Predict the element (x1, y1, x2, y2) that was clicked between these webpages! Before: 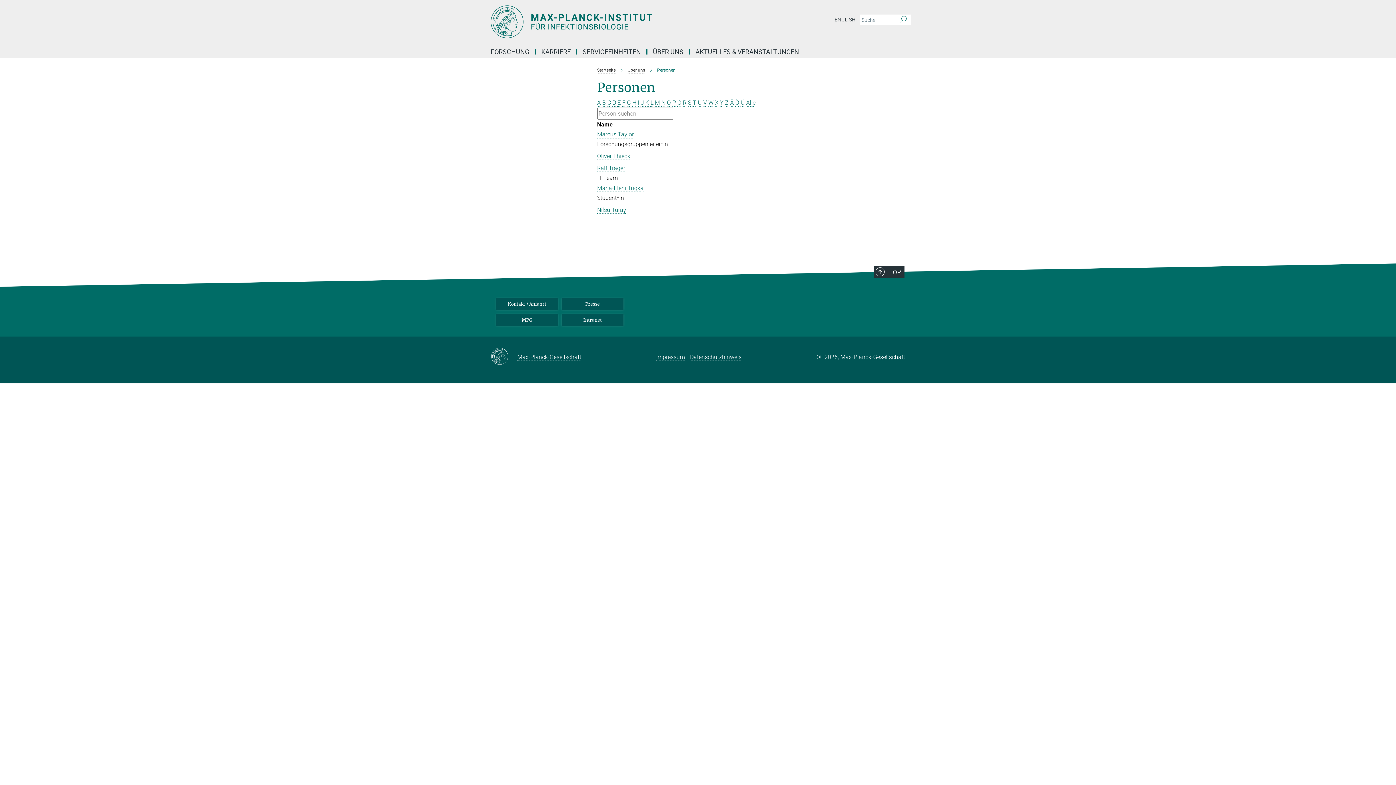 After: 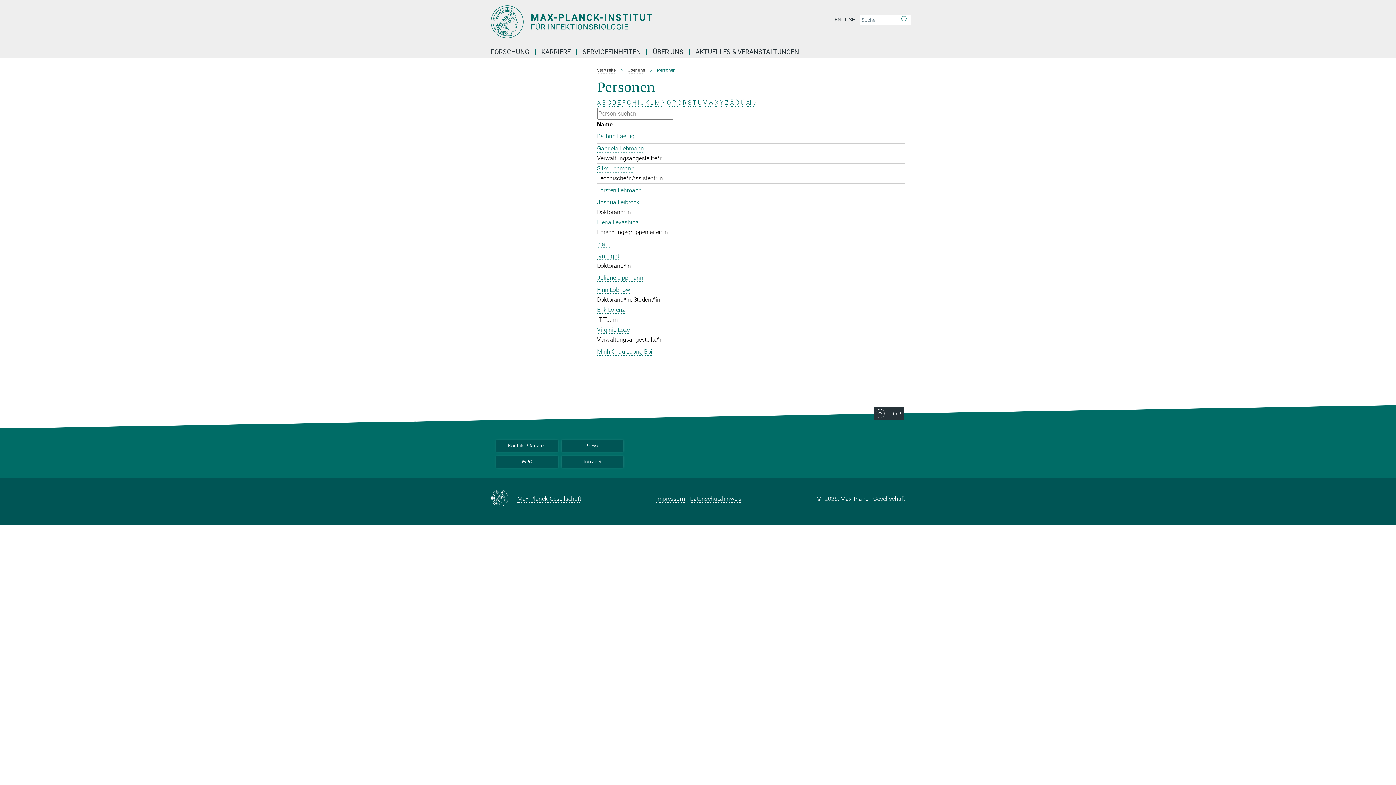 Action: bbox: (650, 99, 653, 106) label: L